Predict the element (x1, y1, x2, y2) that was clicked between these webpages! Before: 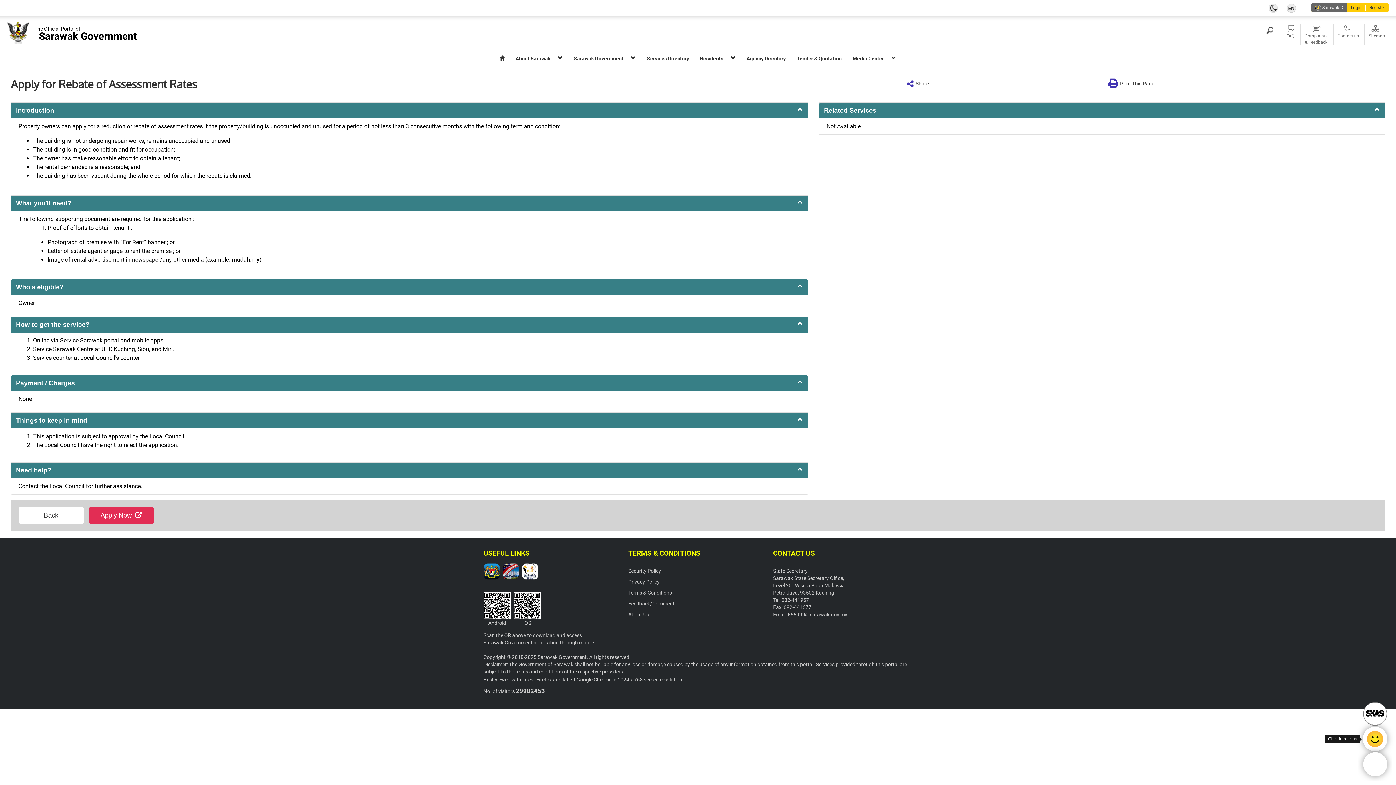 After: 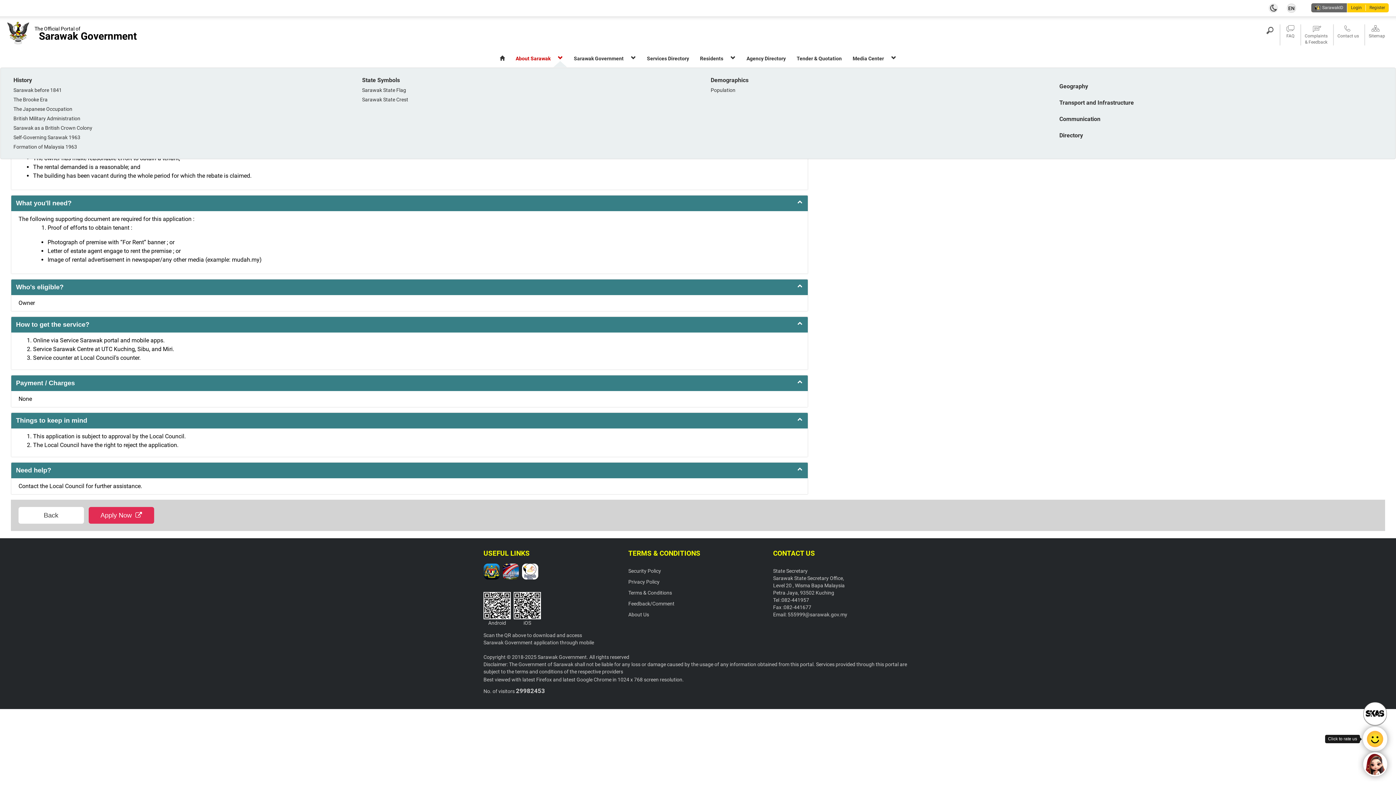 Action: label: About Sarawak bbox: (510, 49, 568, 67)